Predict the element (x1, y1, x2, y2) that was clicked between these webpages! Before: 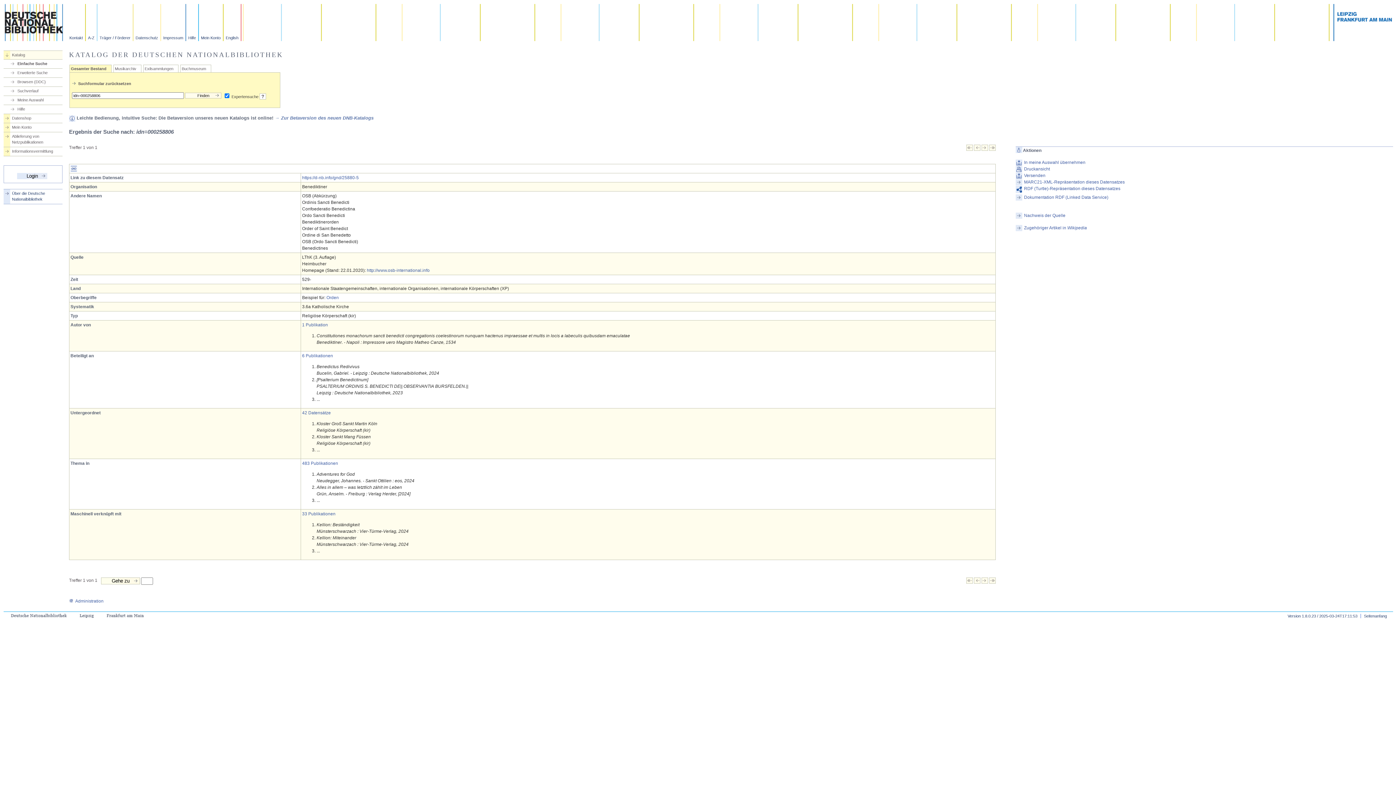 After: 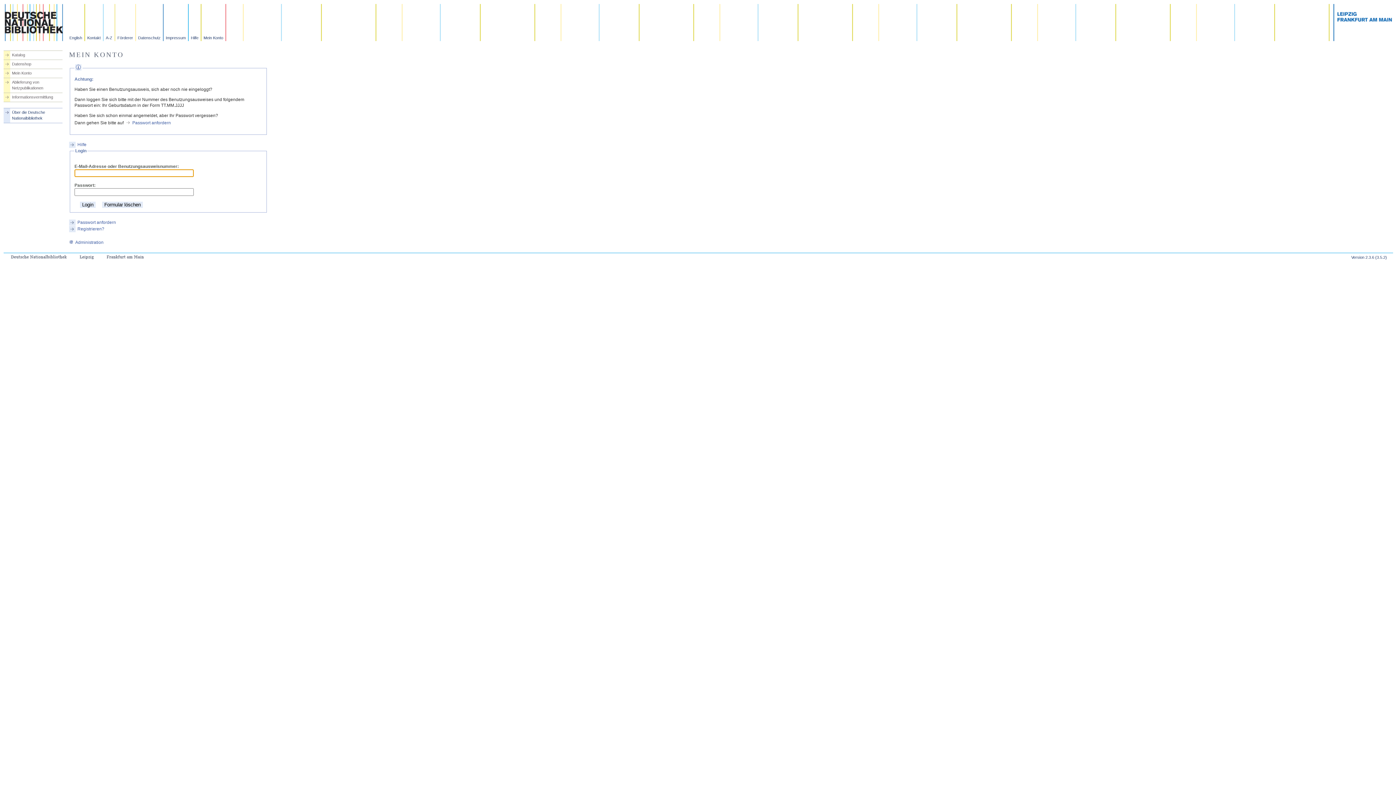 Action: label: Mein Konto bbox: (198, 4, 223, 41)